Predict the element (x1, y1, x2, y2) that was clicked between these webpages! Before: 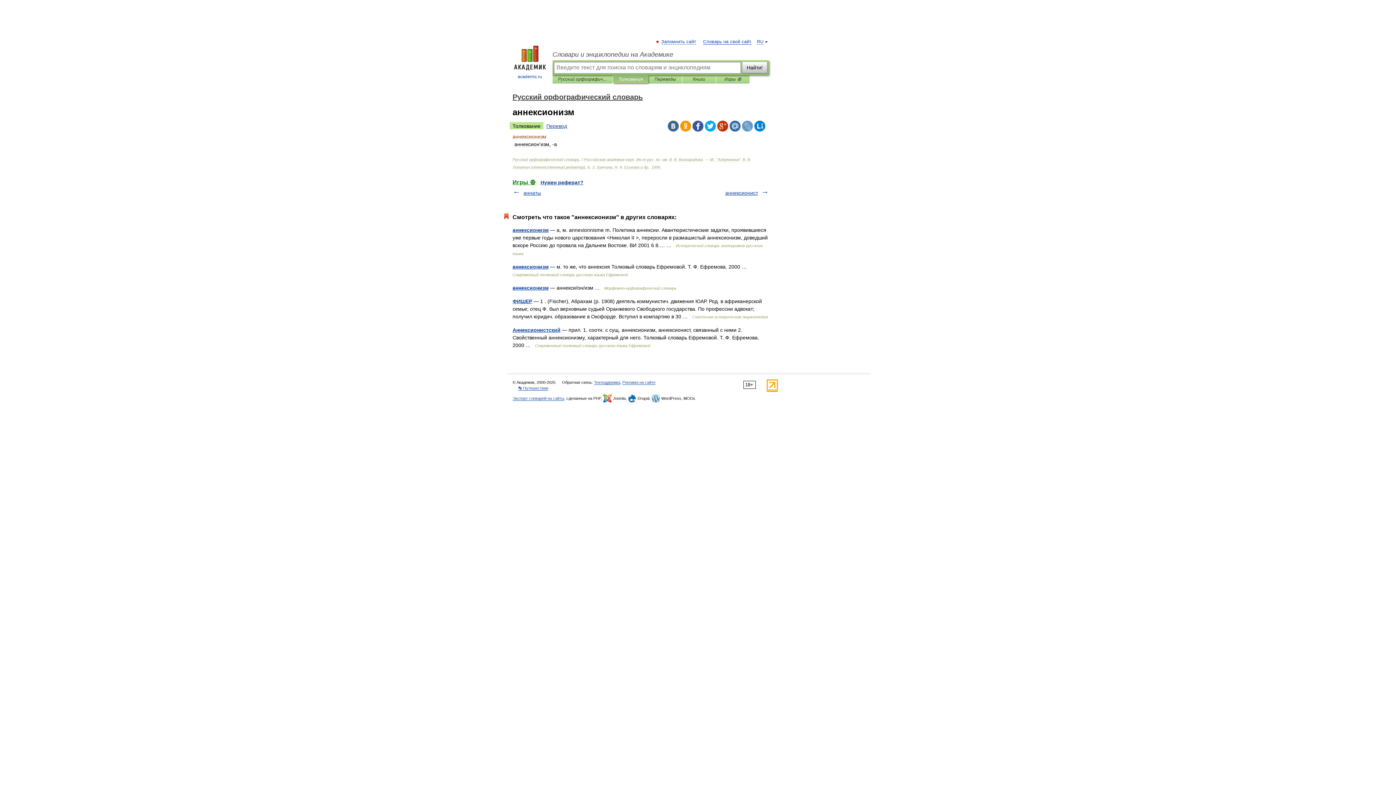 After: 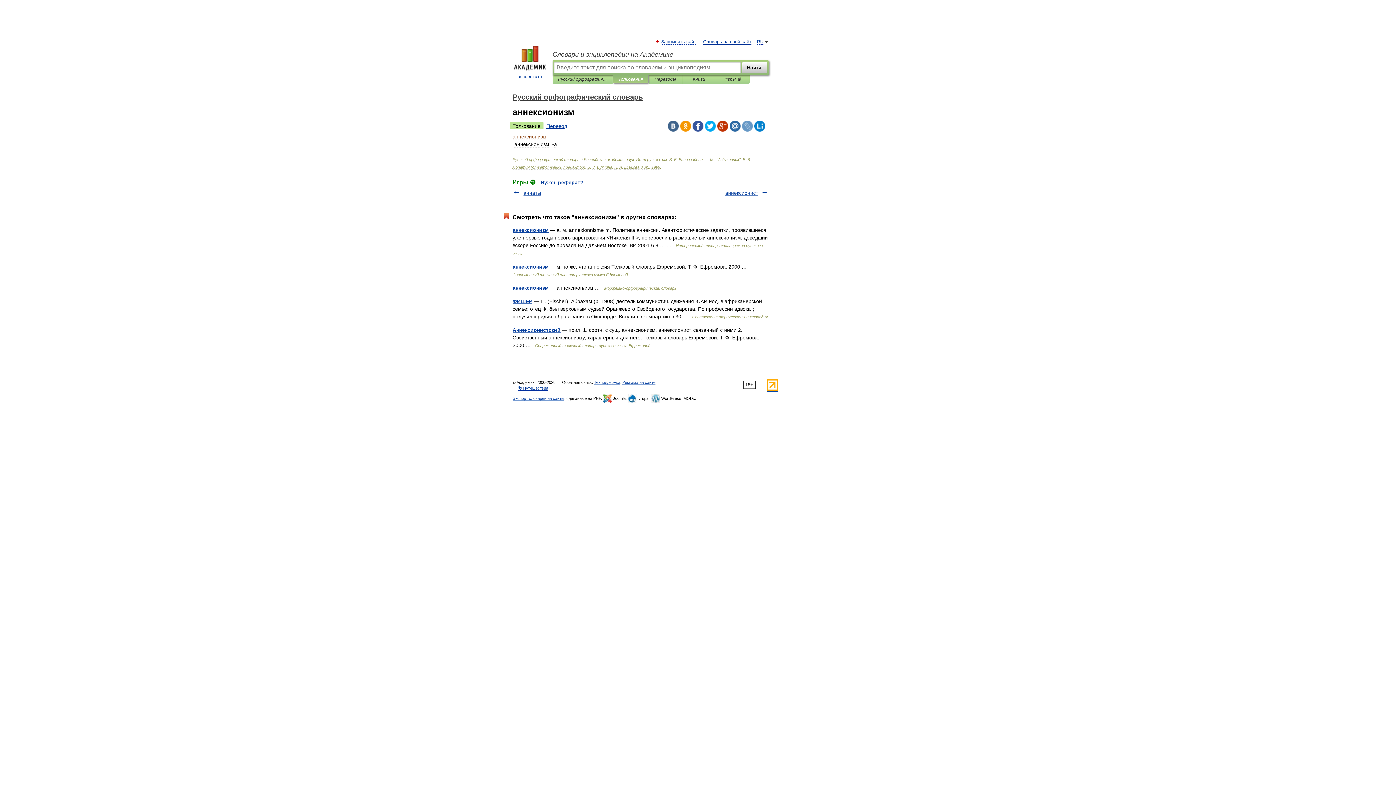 Action: bbox: (680, 120, 691, 131)